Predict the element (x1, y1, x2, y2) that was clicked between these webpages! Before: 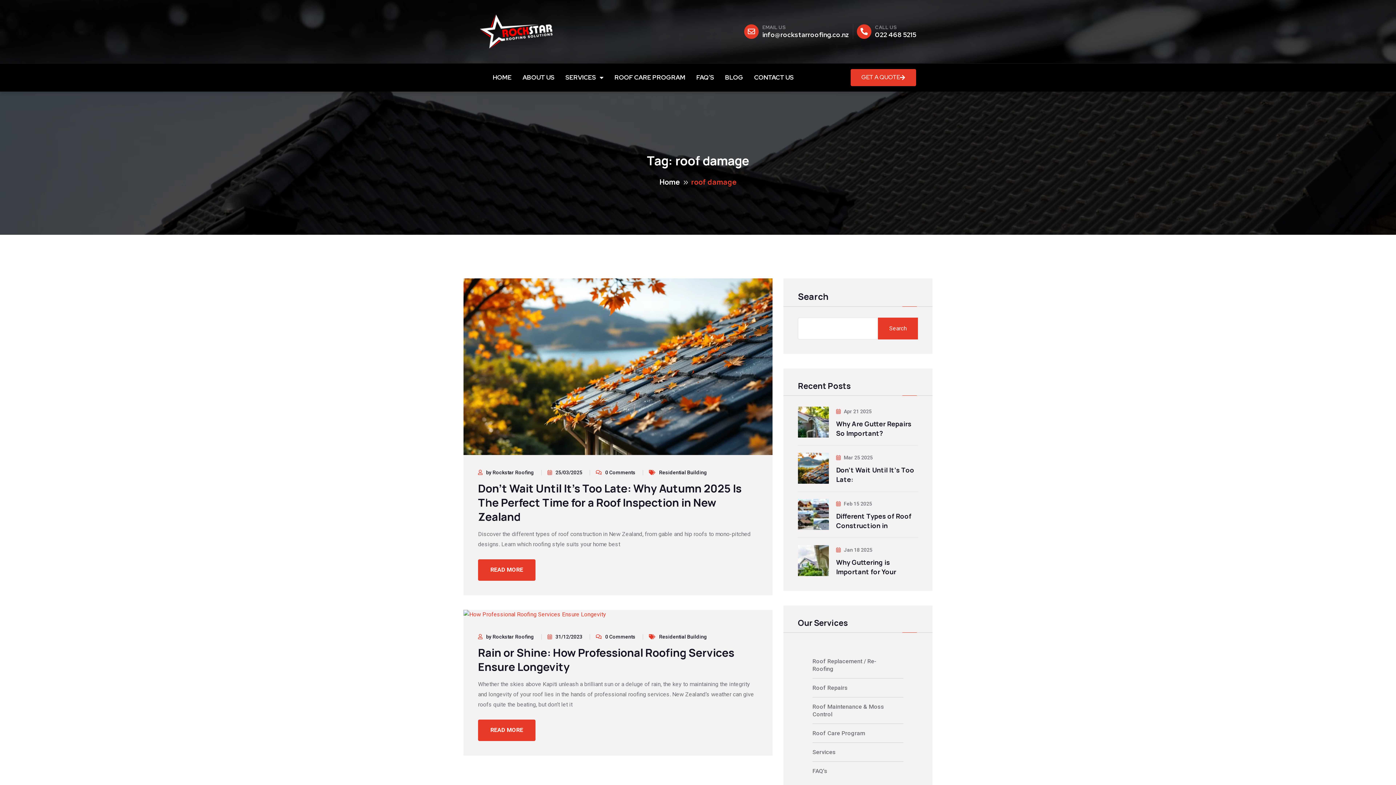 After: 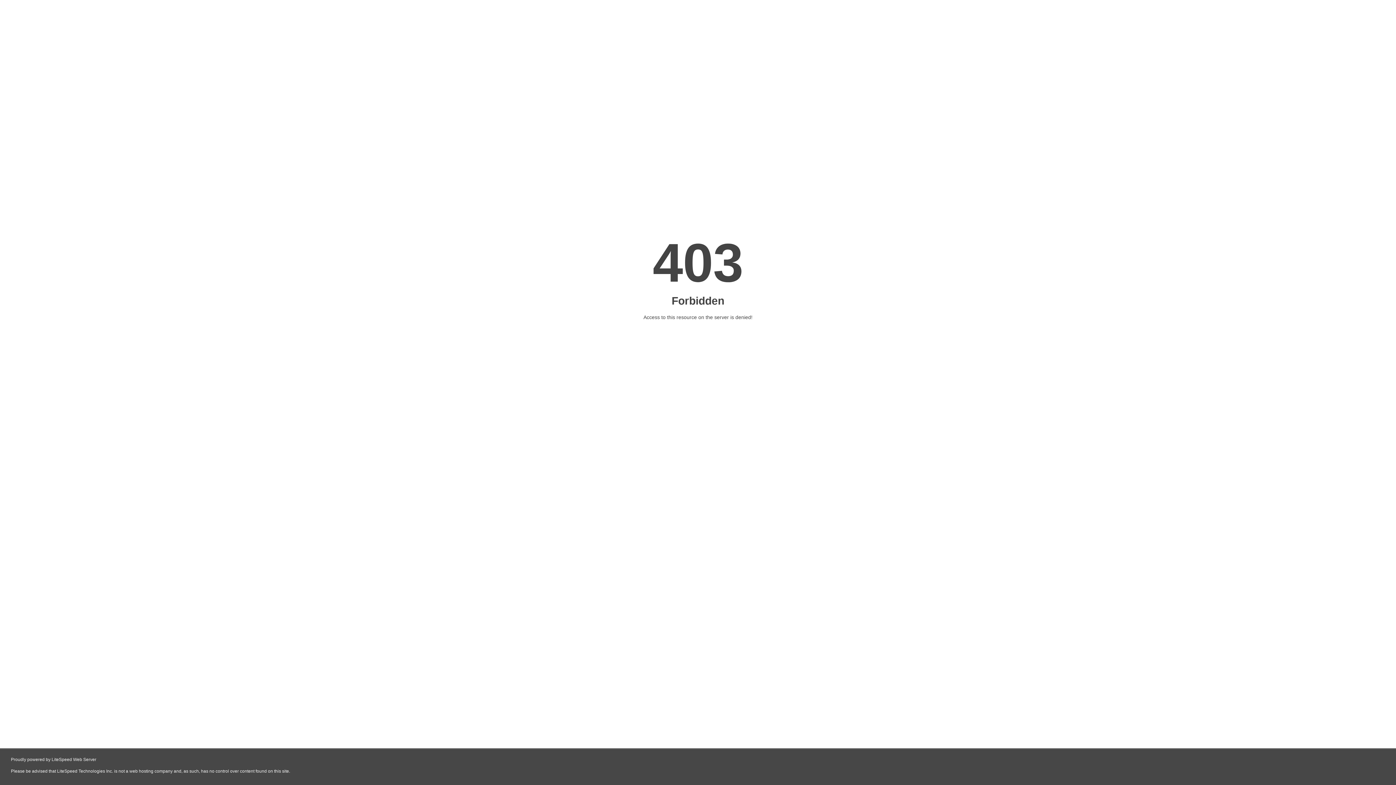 Action: bbox: (596, 632, 643, 641) label: 0 Comments